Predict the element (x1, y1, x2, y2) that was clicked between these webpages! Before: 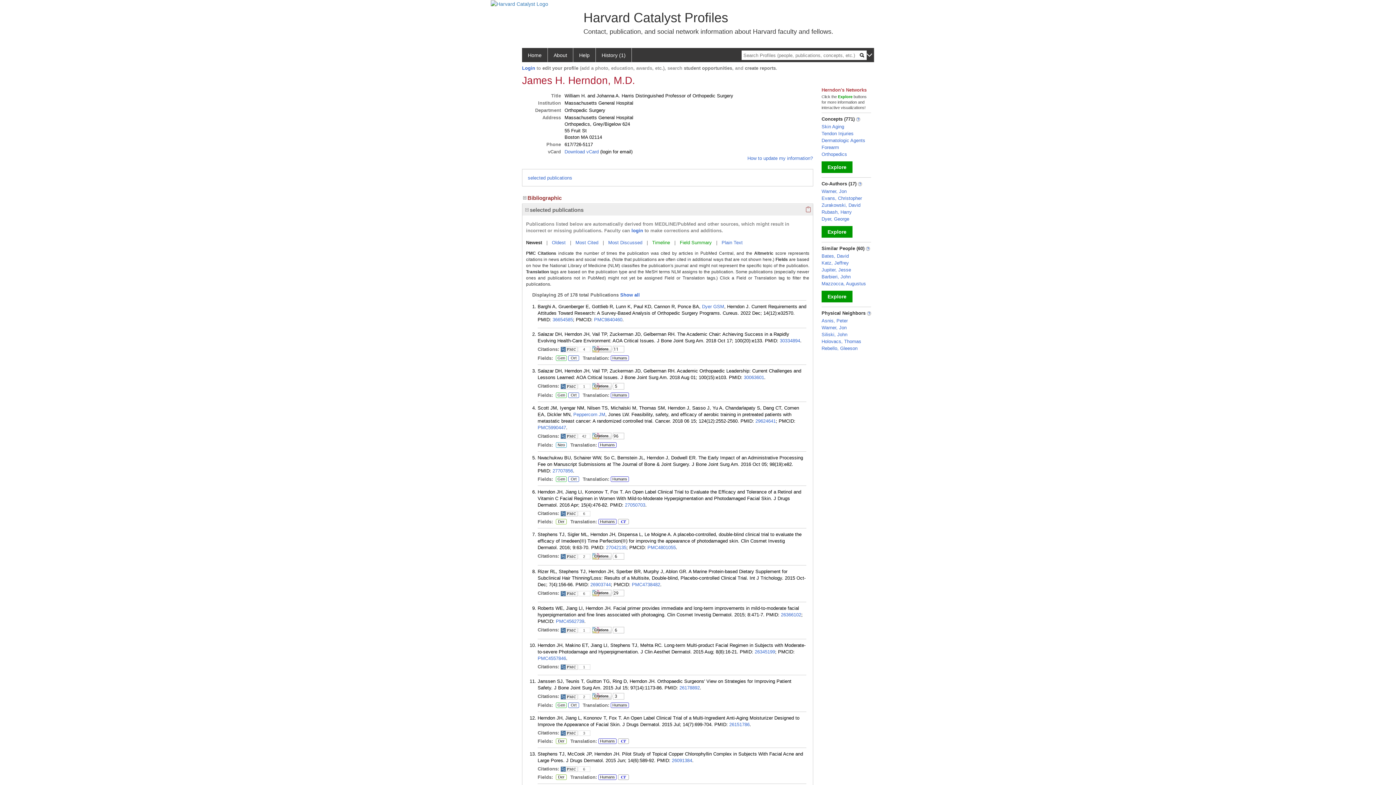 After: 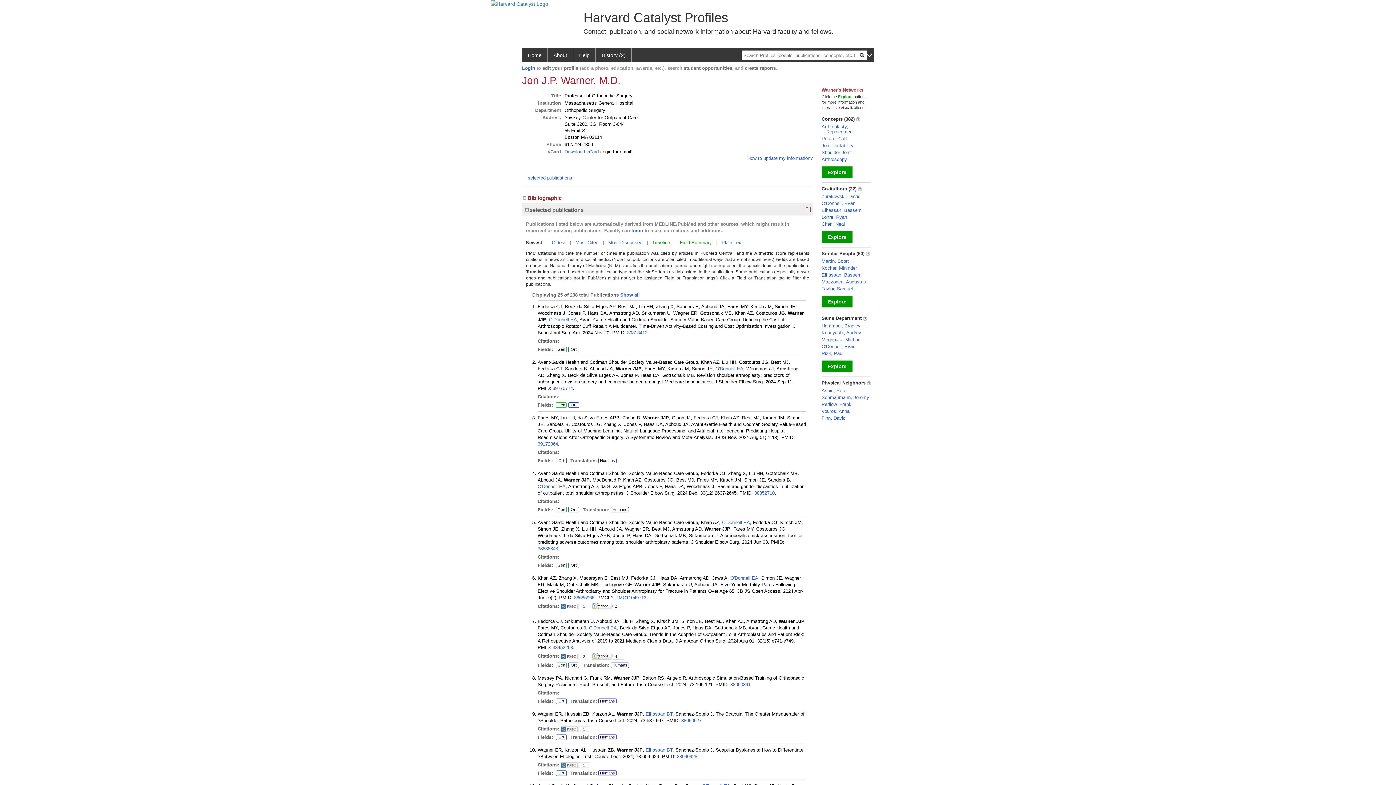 Action: label: Warner, Jon bbox: (821, 325, 846, 330)